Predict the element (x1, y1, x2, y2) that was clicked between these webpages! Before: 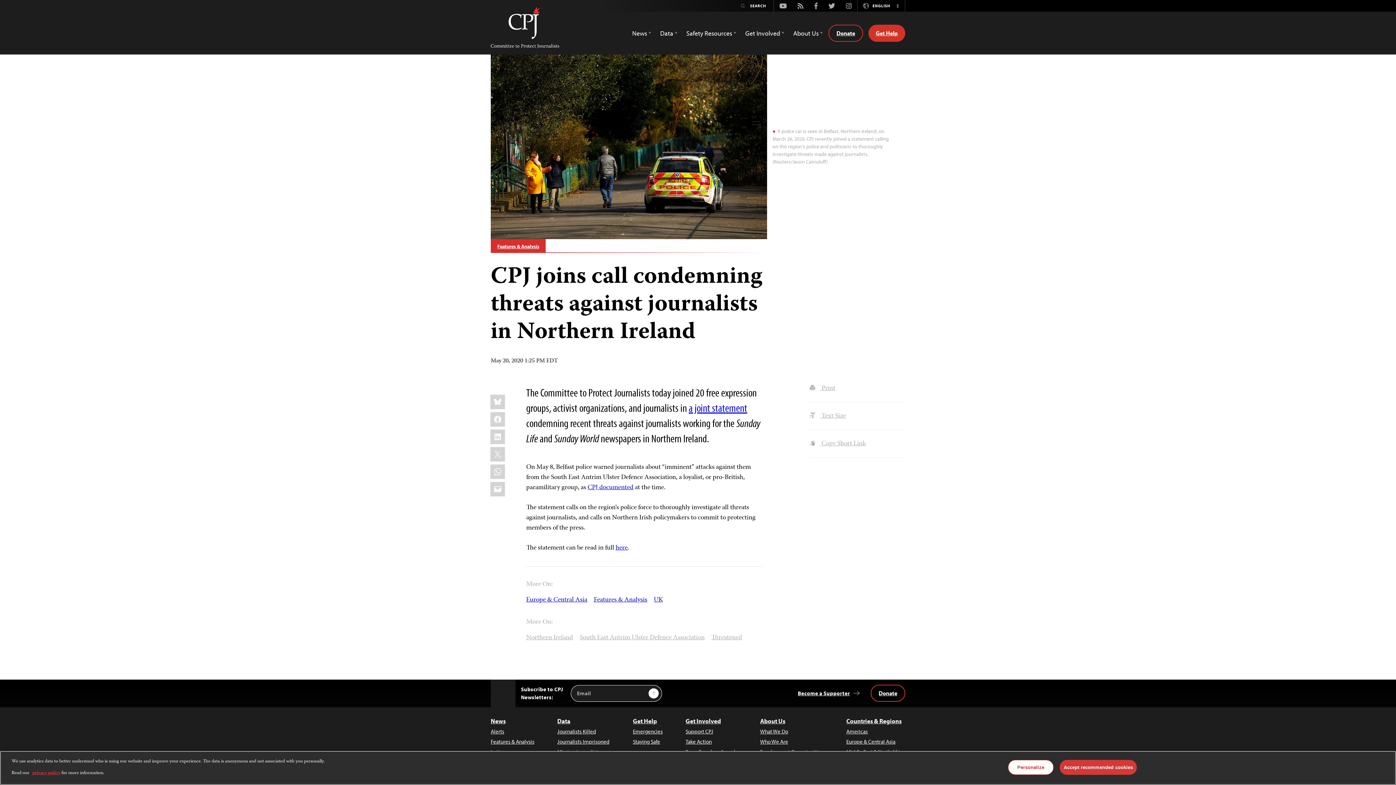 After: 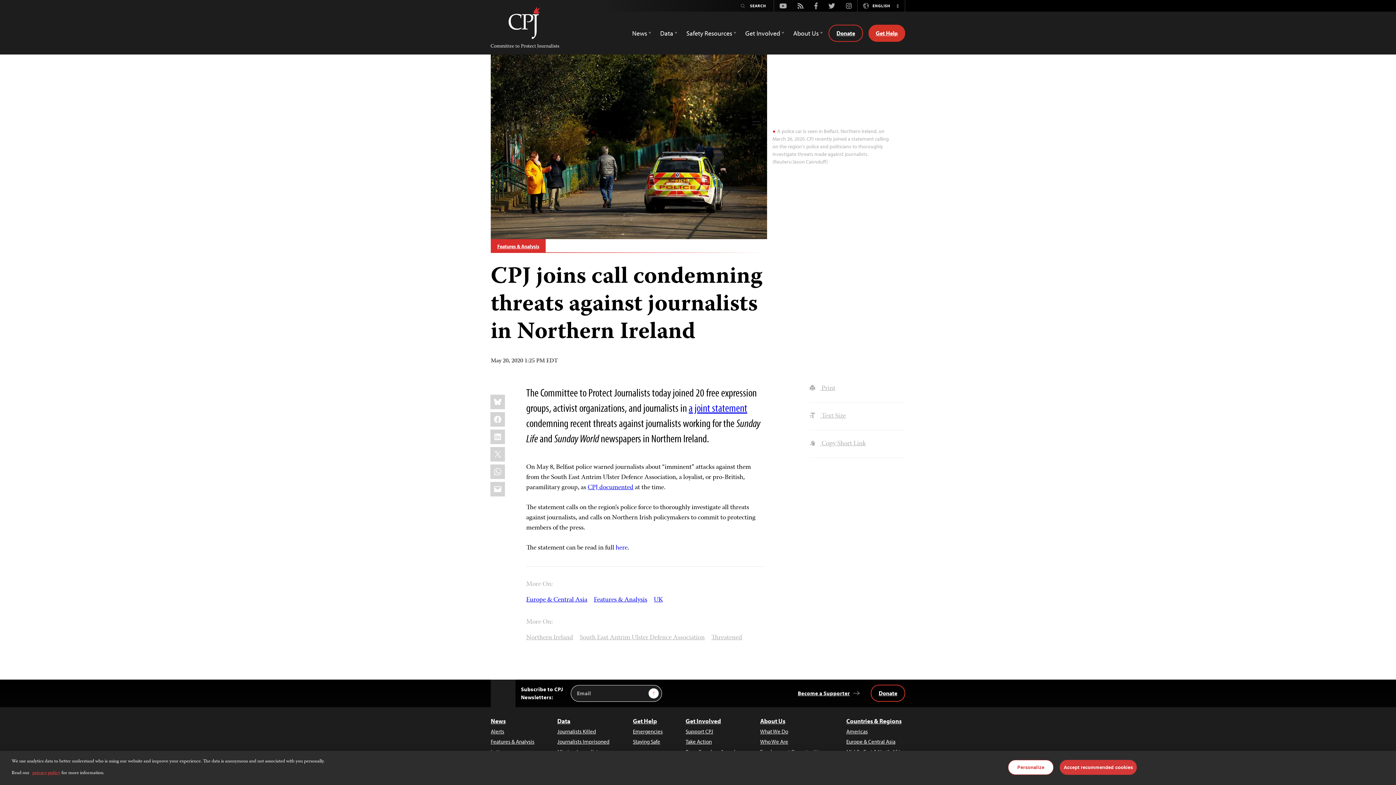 Action: label: External link: here bbox: (615, 542, 627, 553)